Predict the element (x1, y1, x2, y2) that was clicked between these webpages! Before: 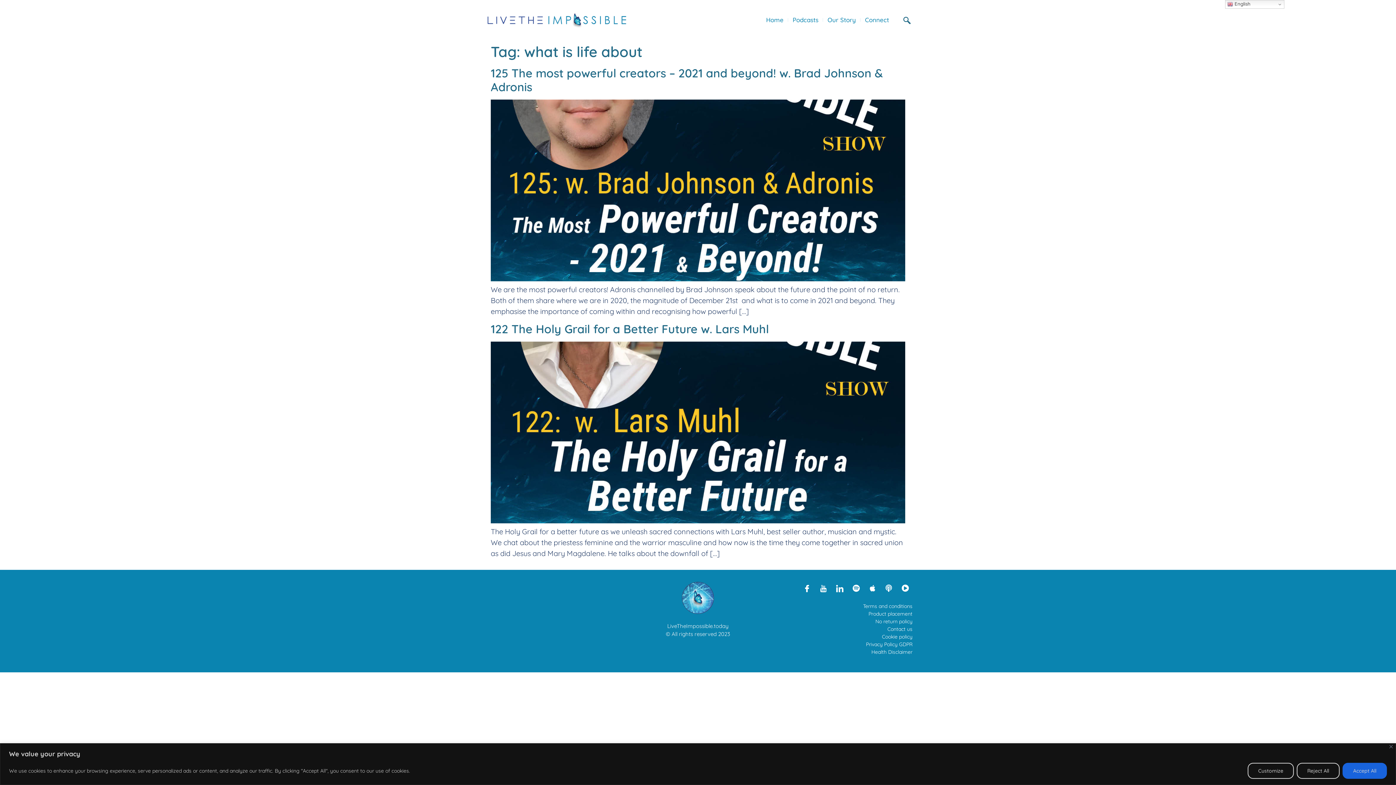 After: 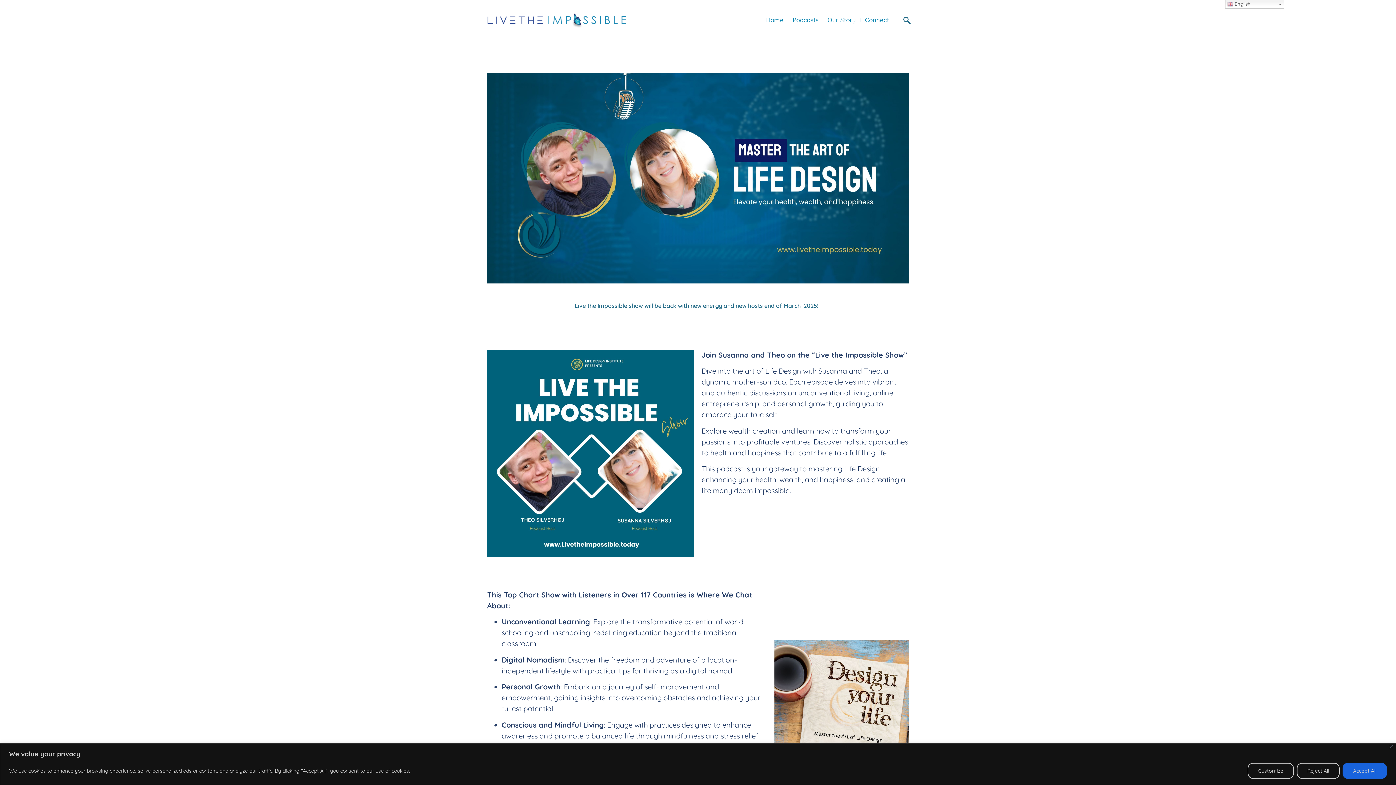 Action: bbox: (486, 12, 626, 27)